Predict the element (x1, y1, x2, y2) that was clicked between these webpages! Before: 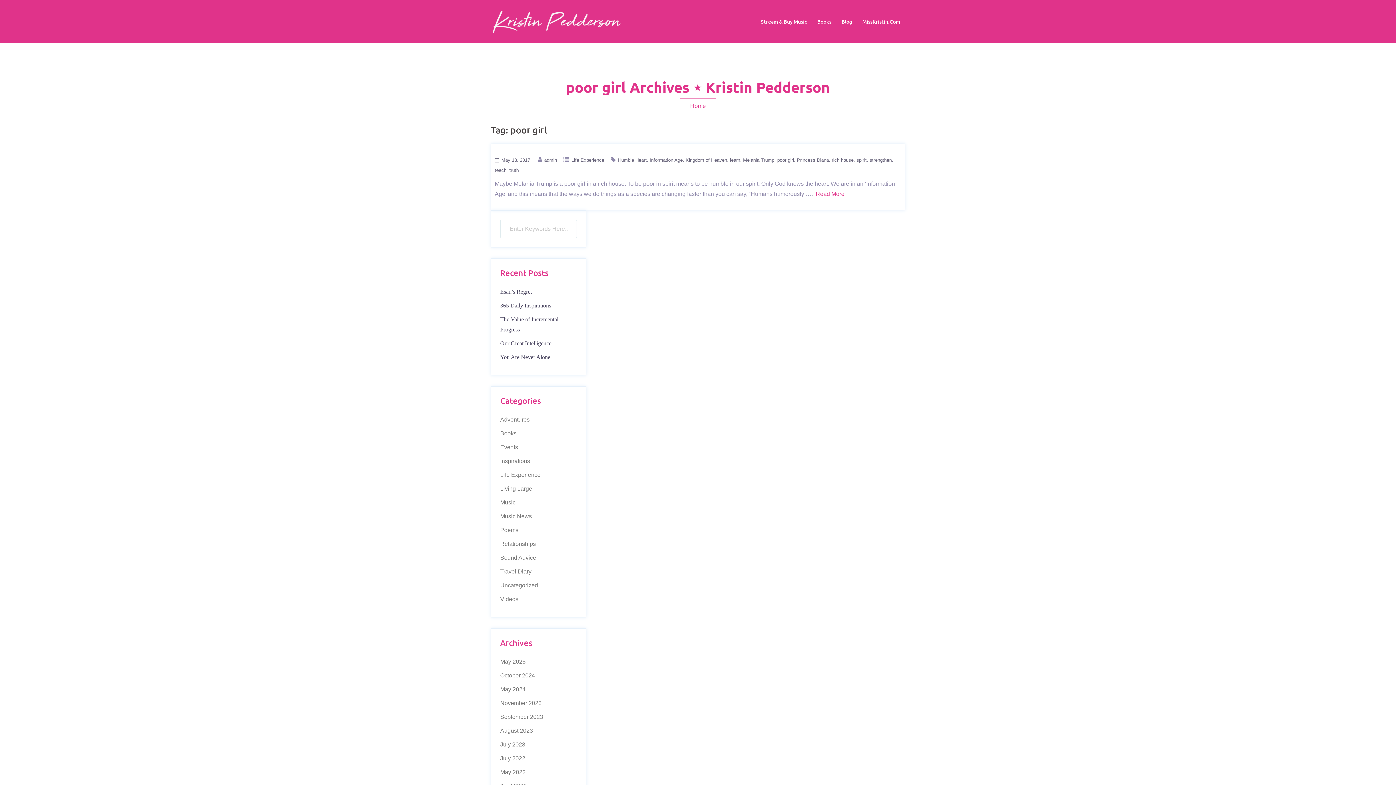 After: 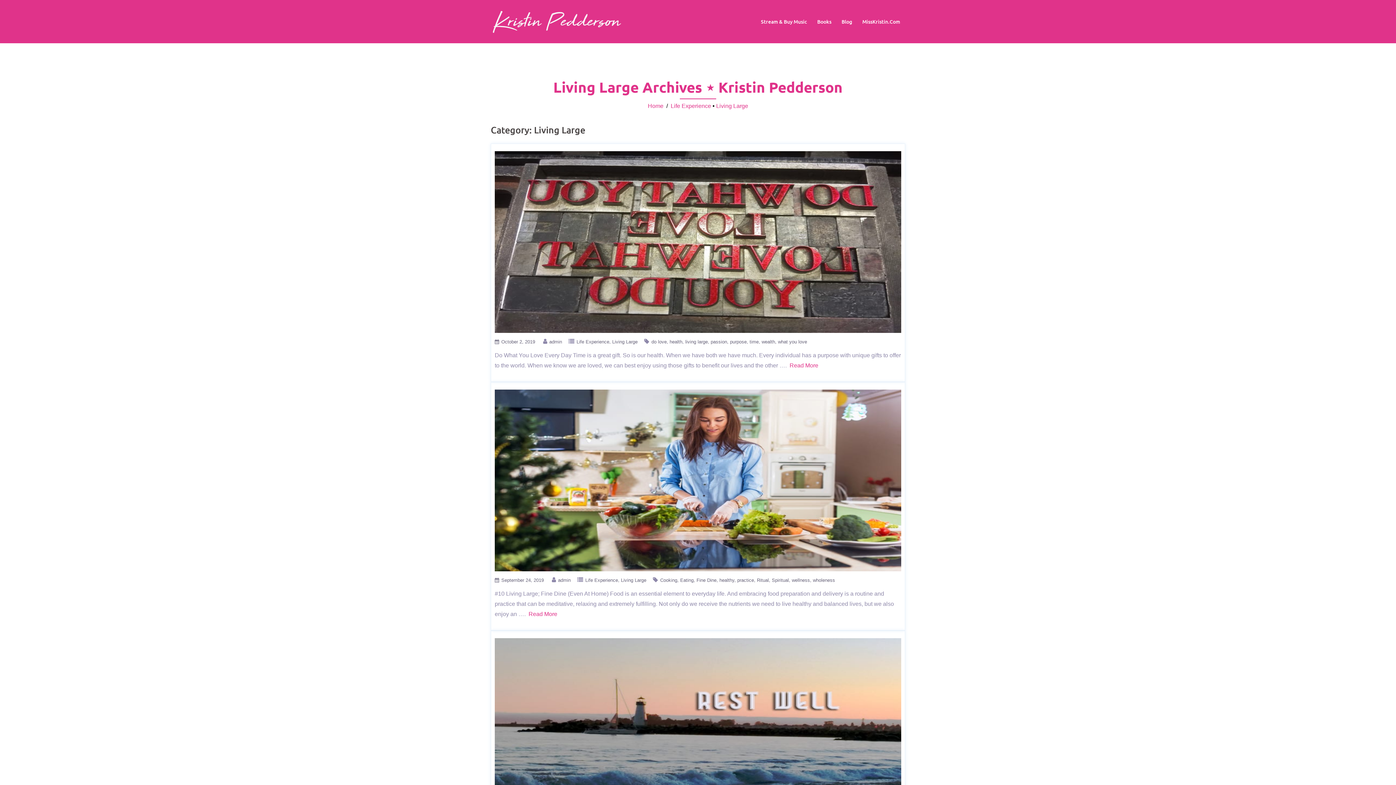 Action: bbox: (500, 485, 532, 492) label: Living Large